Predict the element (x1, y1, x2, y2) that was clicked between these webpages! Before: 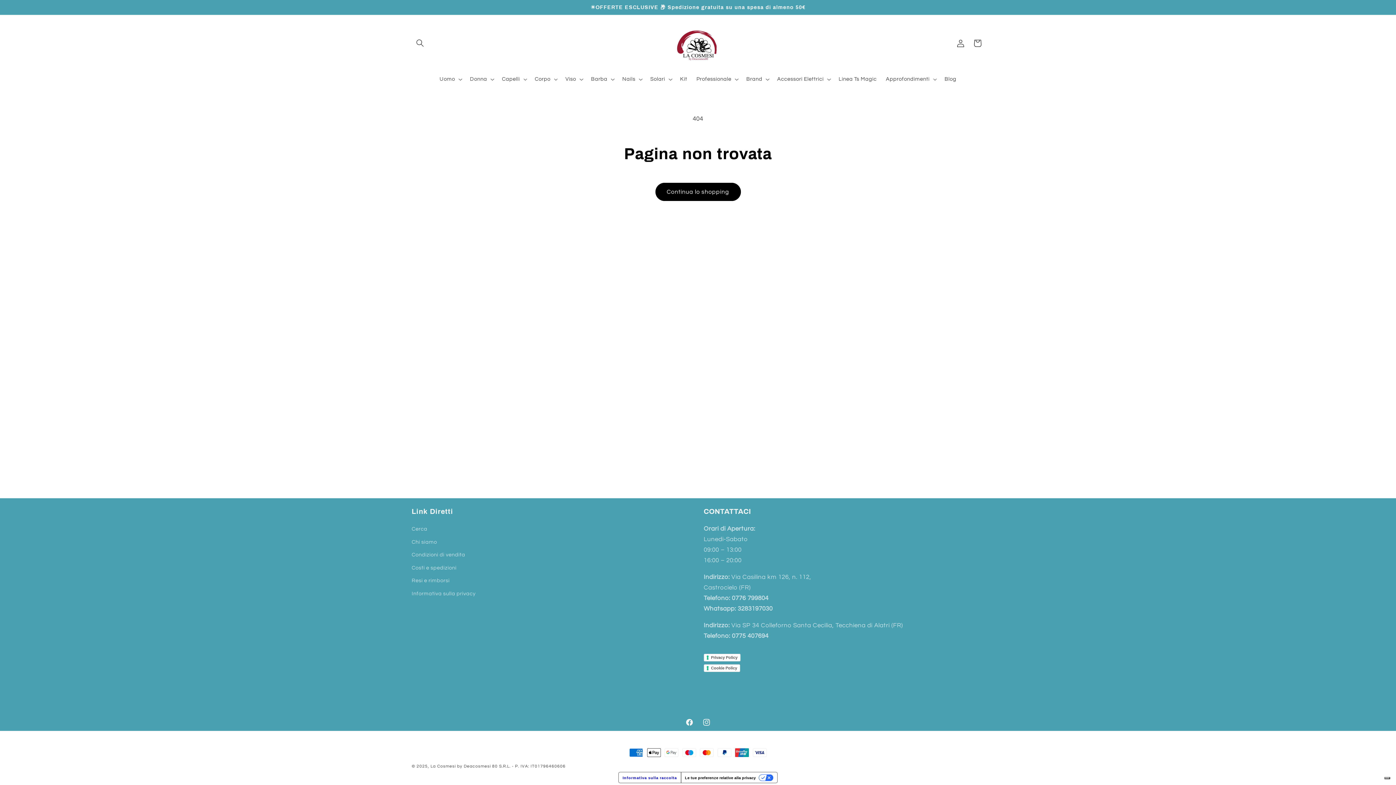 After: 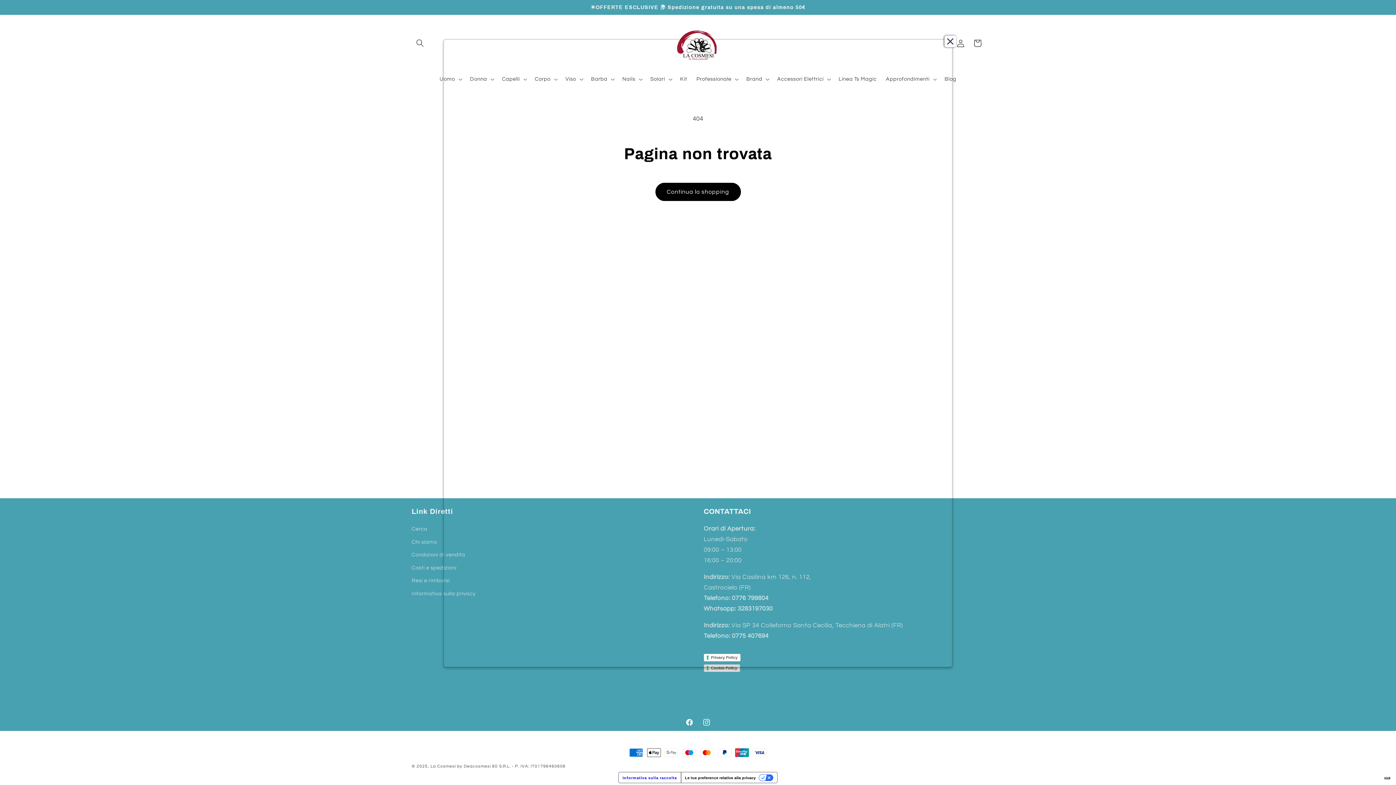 Action: bbox: (703, 664, 740, 672) label: Cookie Policy